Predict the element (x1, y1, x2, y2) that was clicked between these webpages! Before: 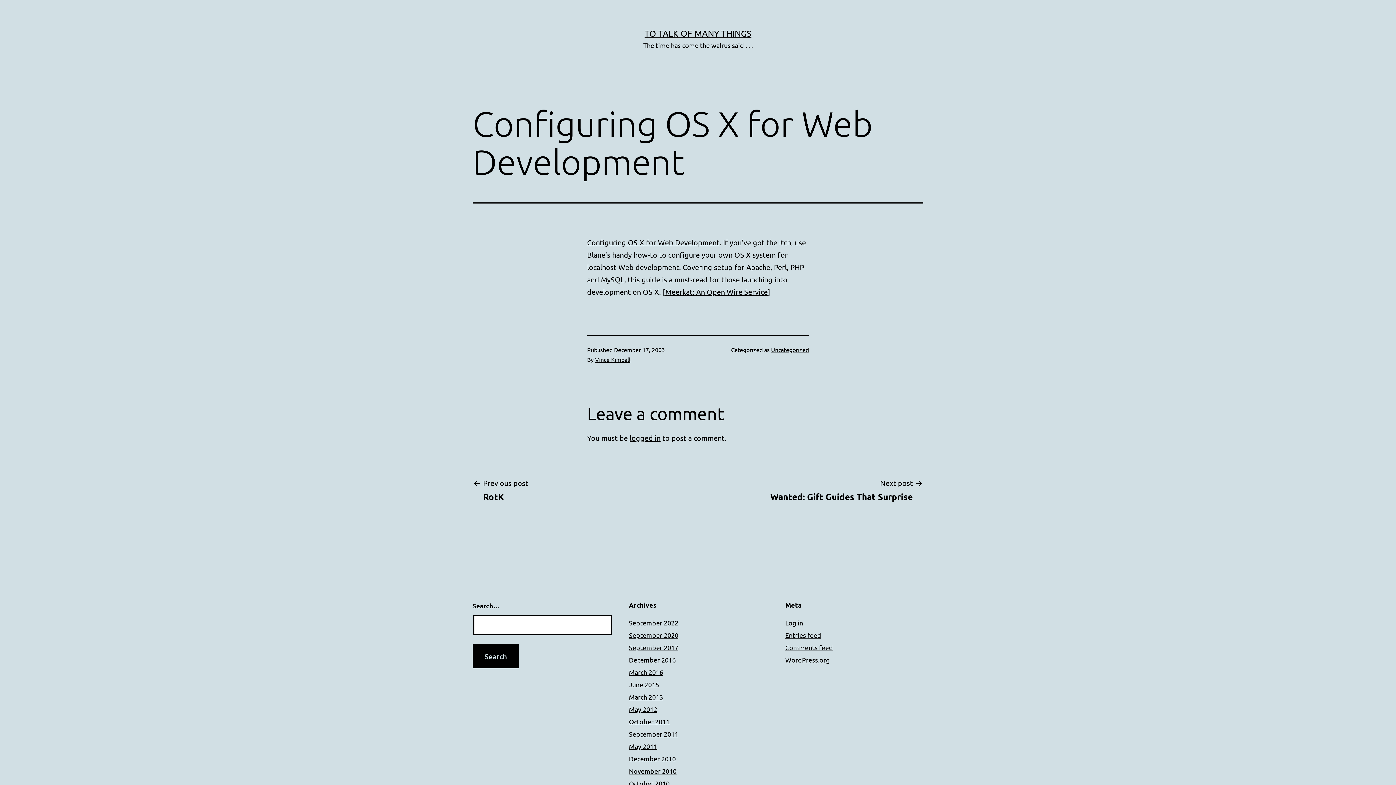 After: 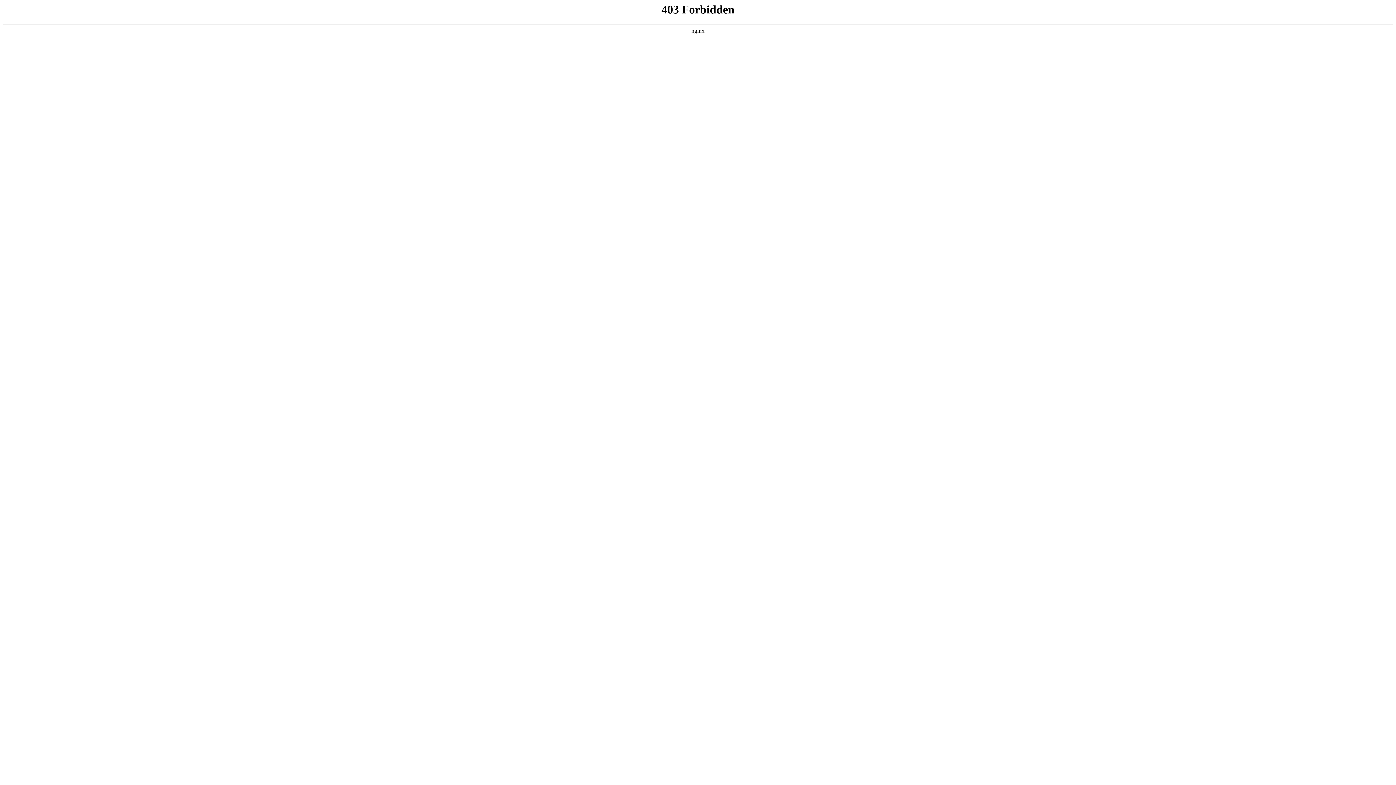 Action: bbox: (785, 656, 829, 664) label: WordPress.org